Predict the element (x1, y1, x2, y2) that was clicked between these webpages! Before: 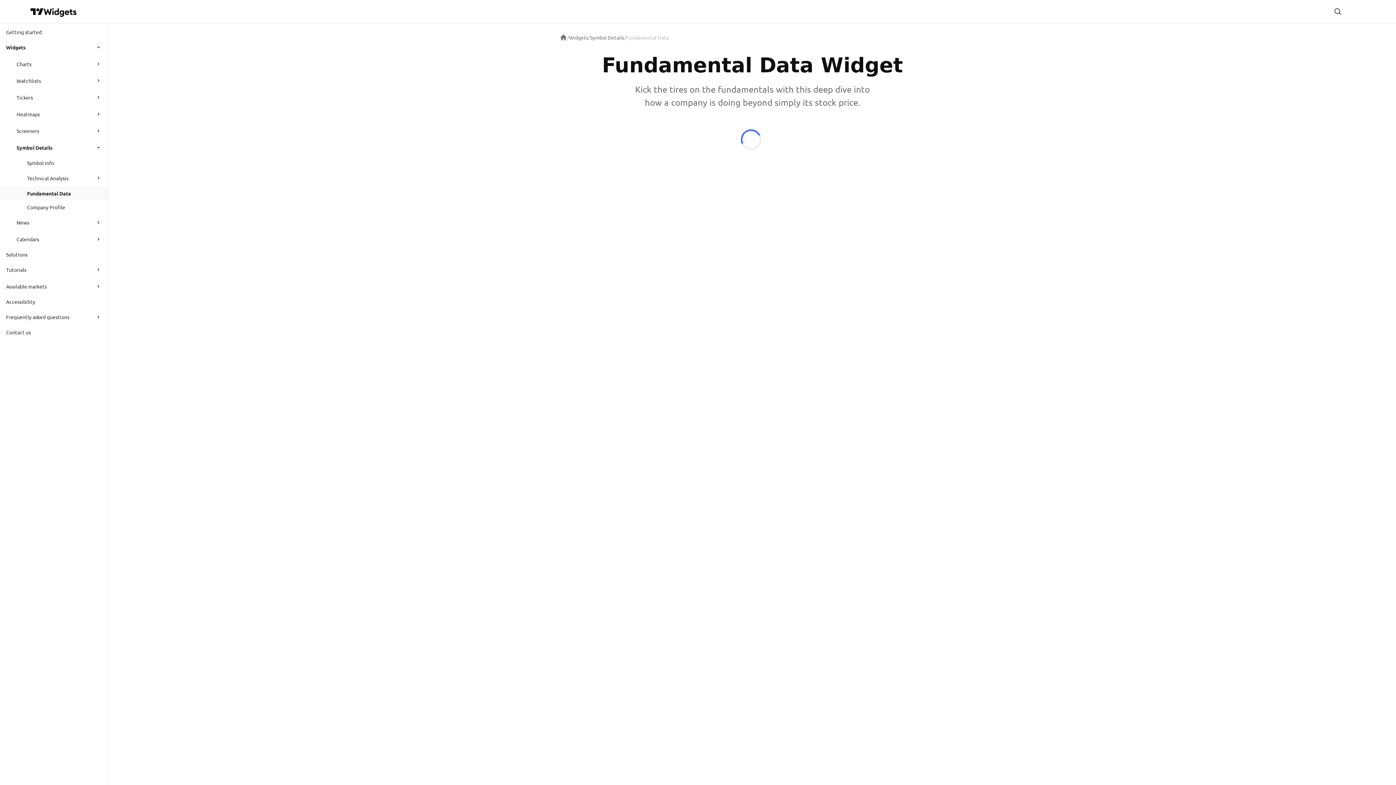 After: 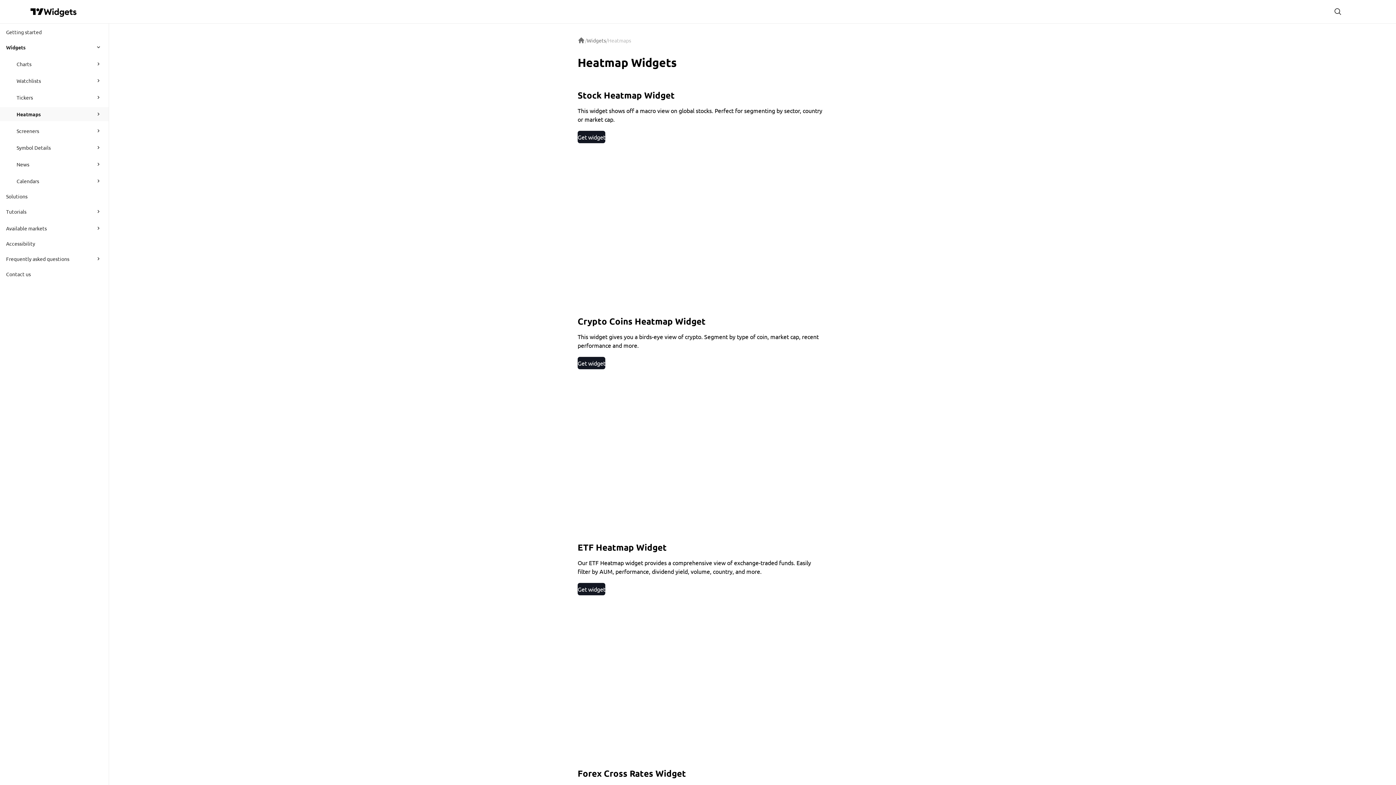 Action: bbox: (16, 107, 89, 121) label: Heatmaps